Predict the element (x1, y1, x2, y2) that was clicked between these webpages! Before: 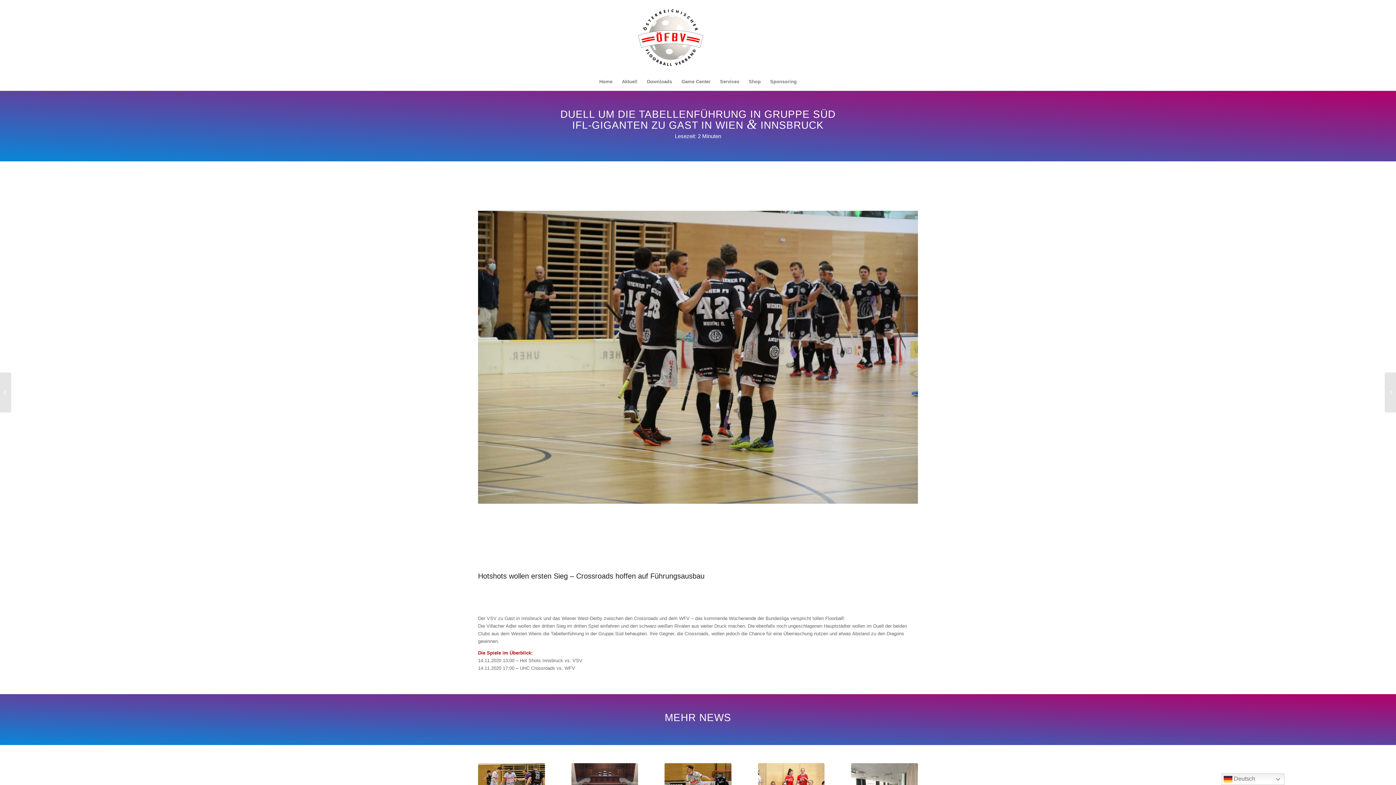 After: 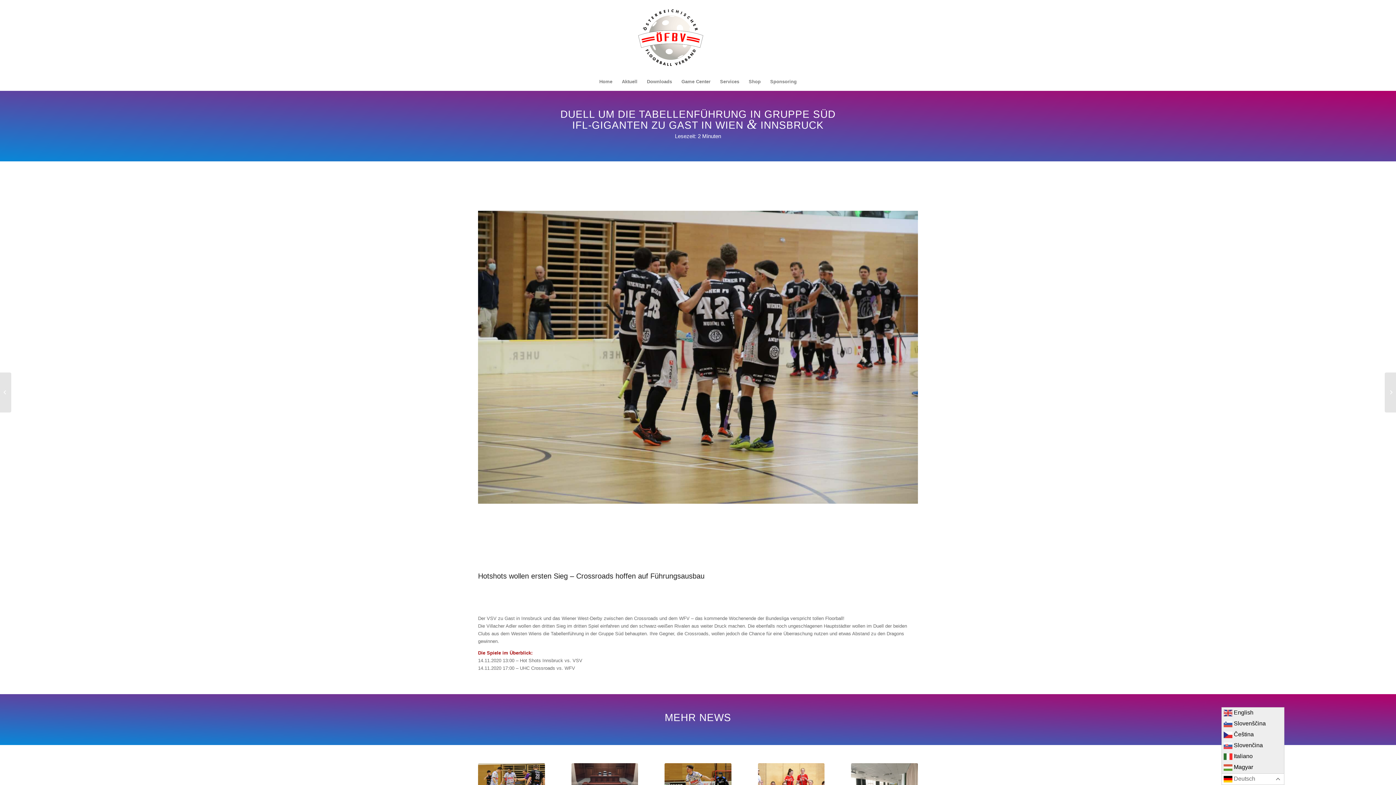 Action: label:  Deutsch bbox: (1221, 773, 1284, 785)